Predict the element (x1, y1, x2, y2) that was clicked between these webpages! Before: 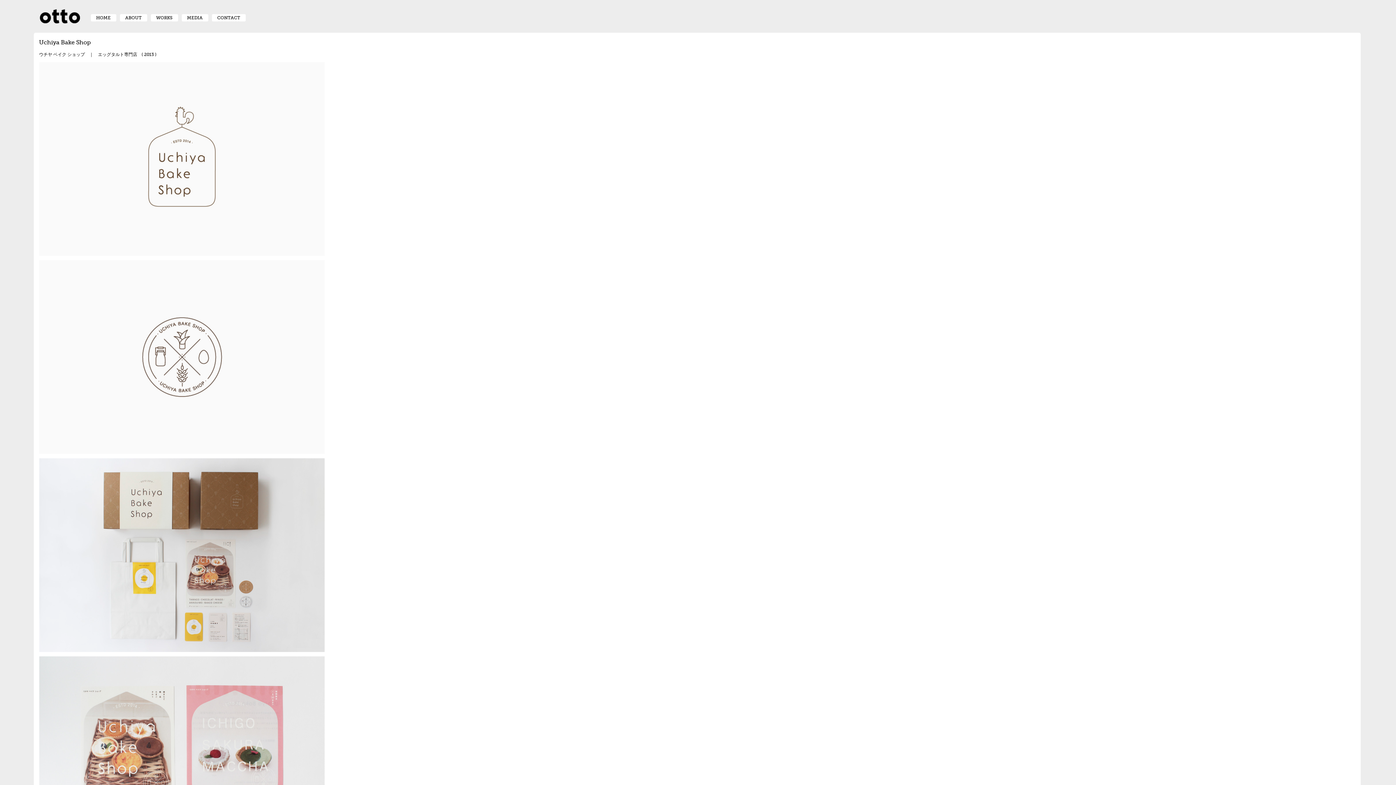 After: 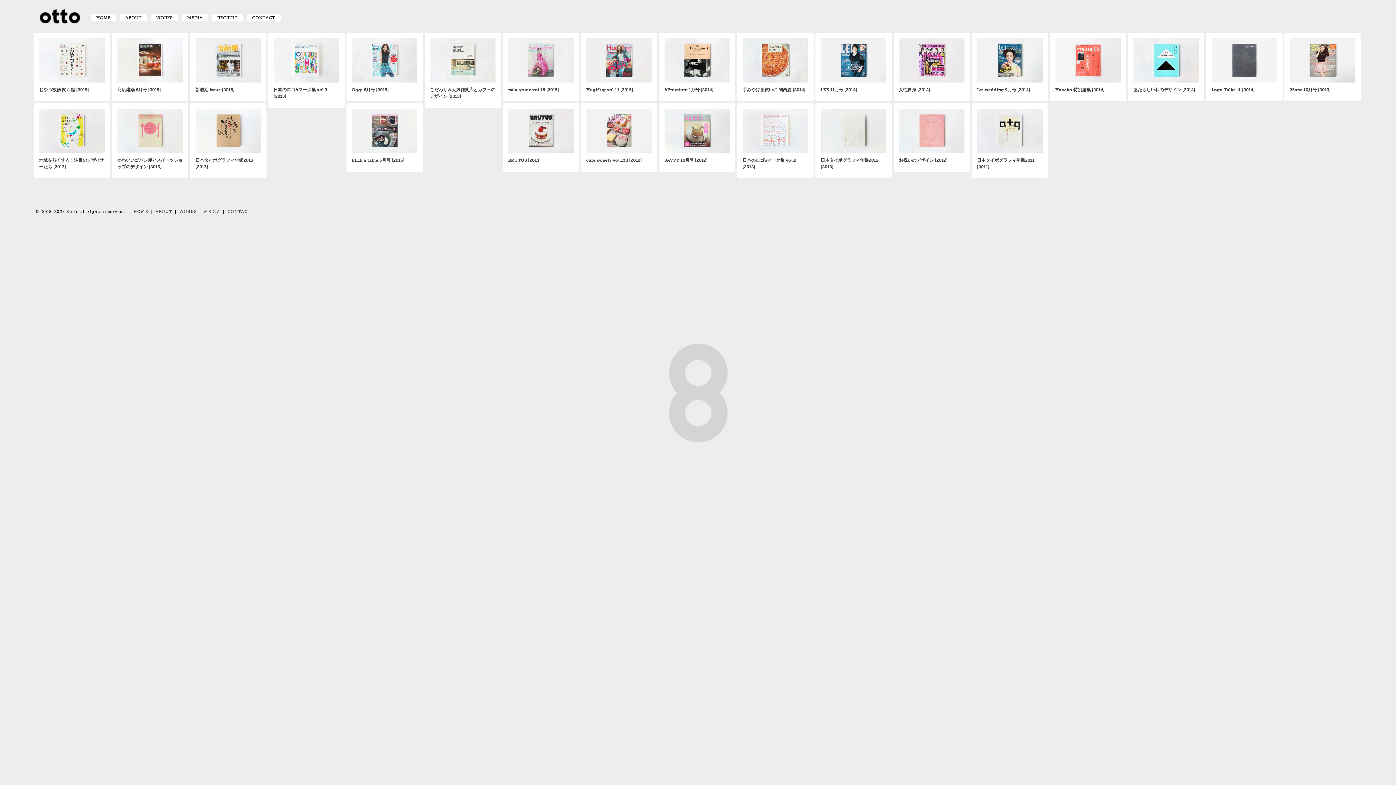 Action: bbox: (181, 14, 208, 21) label: MEDIA